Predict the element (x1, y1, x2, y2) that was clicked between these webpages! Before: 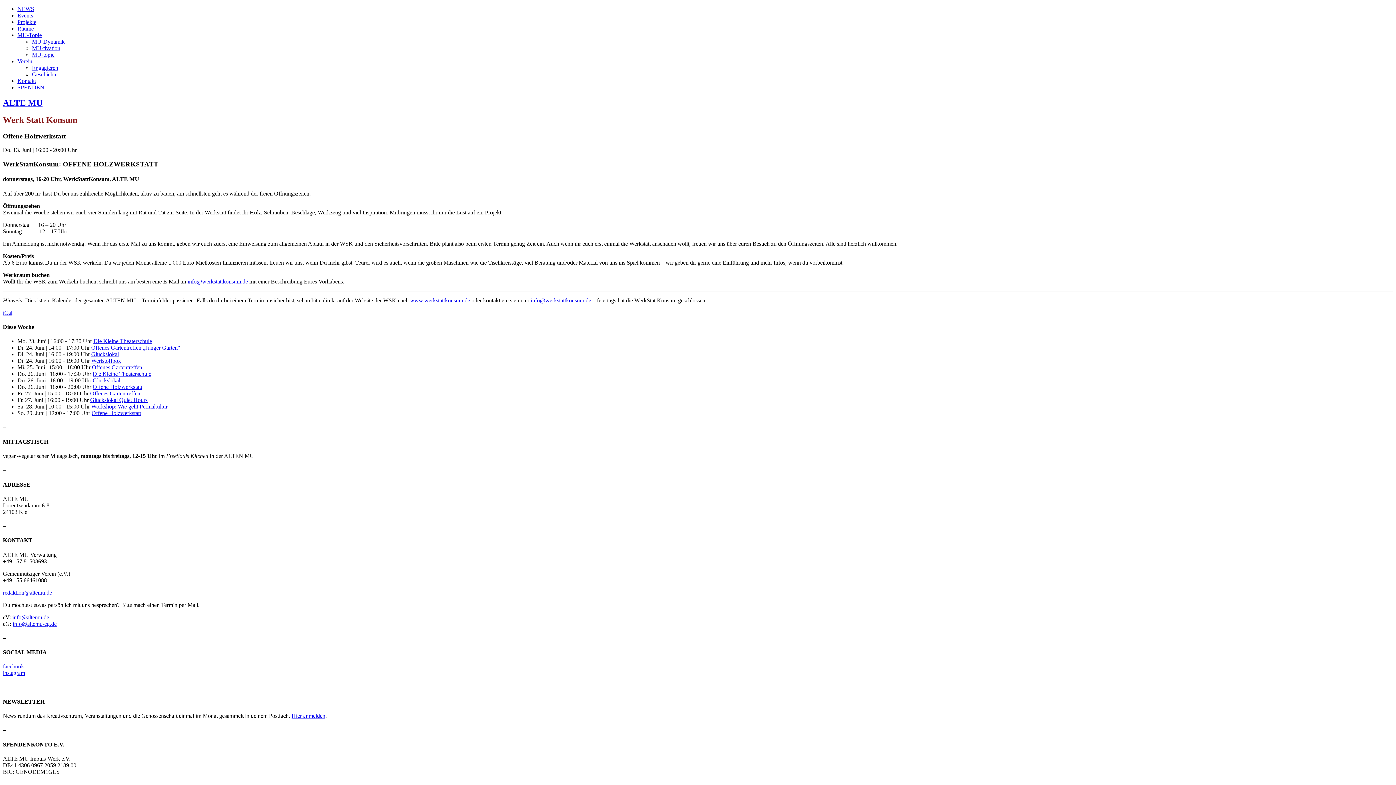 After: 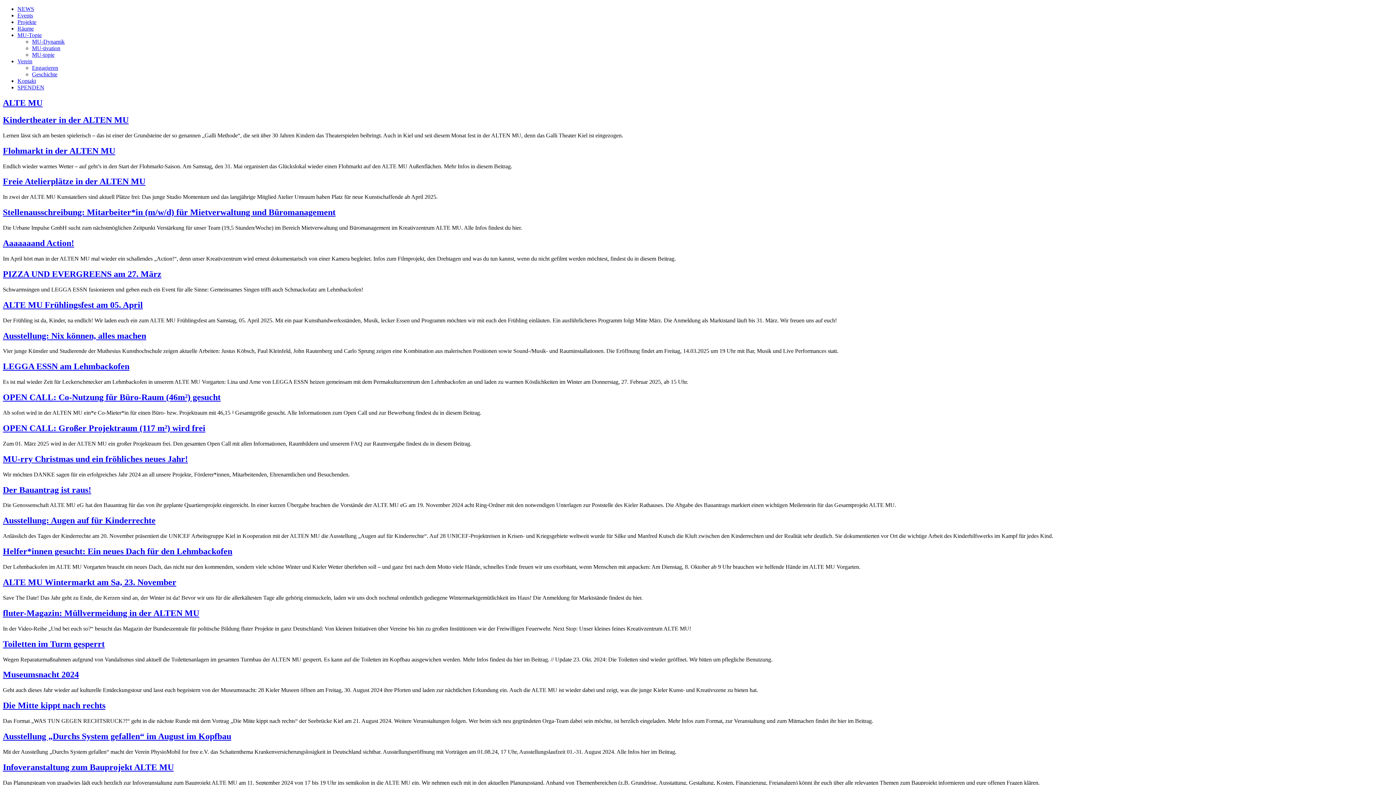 Action: bbox: (17, 5, 34, 12) label: NEWS